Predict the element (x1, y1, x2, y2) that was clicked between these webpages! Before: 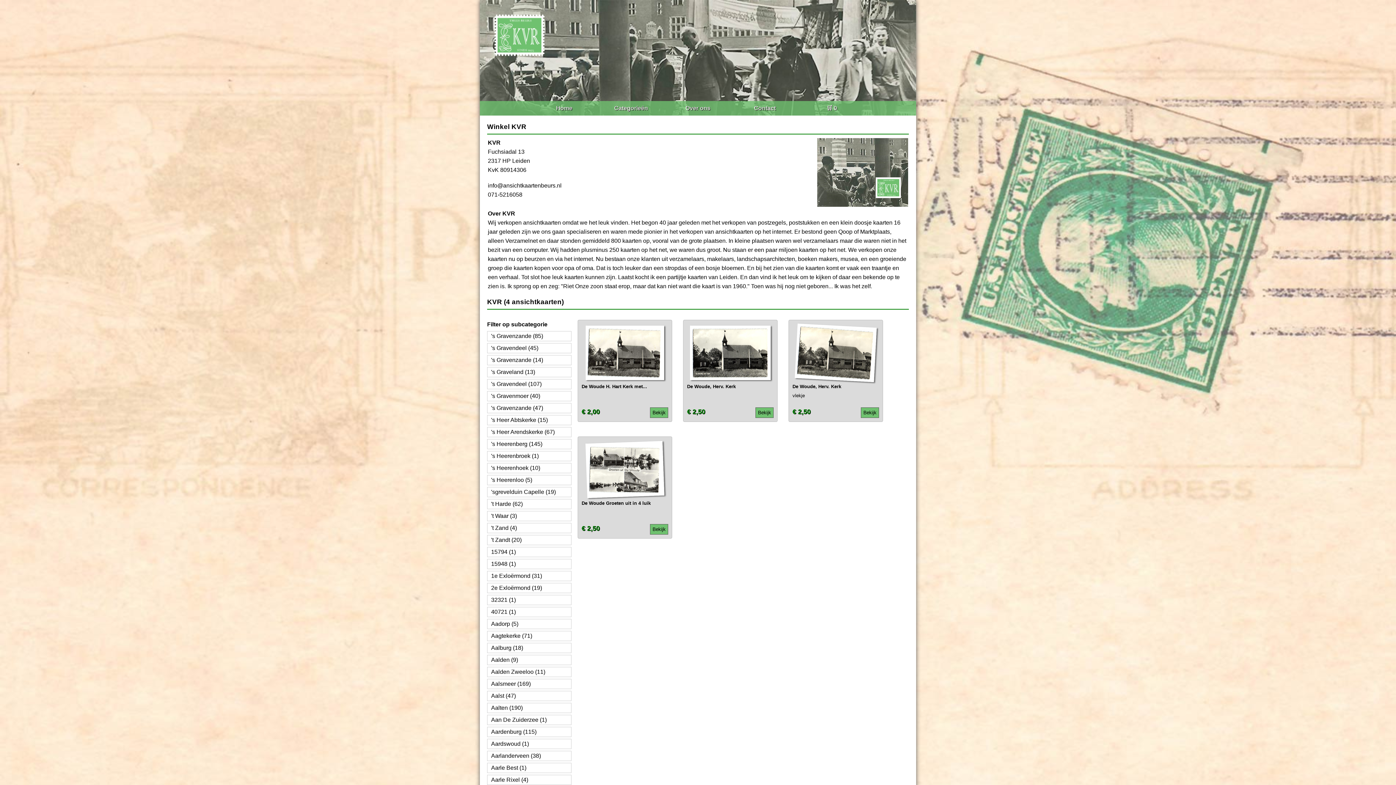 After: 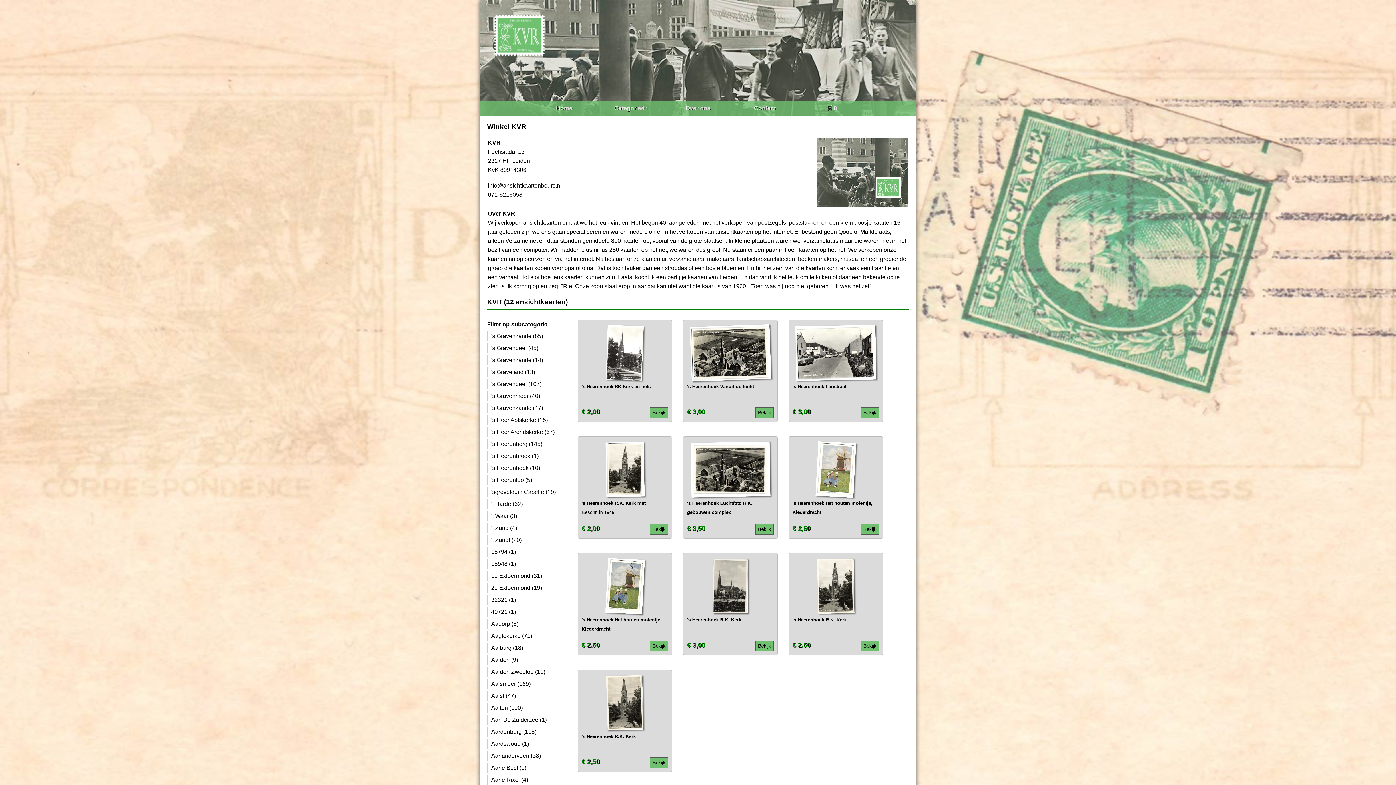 Action: label: 's Heerenhoek (10) bbox: (491, 465, 540, 471)